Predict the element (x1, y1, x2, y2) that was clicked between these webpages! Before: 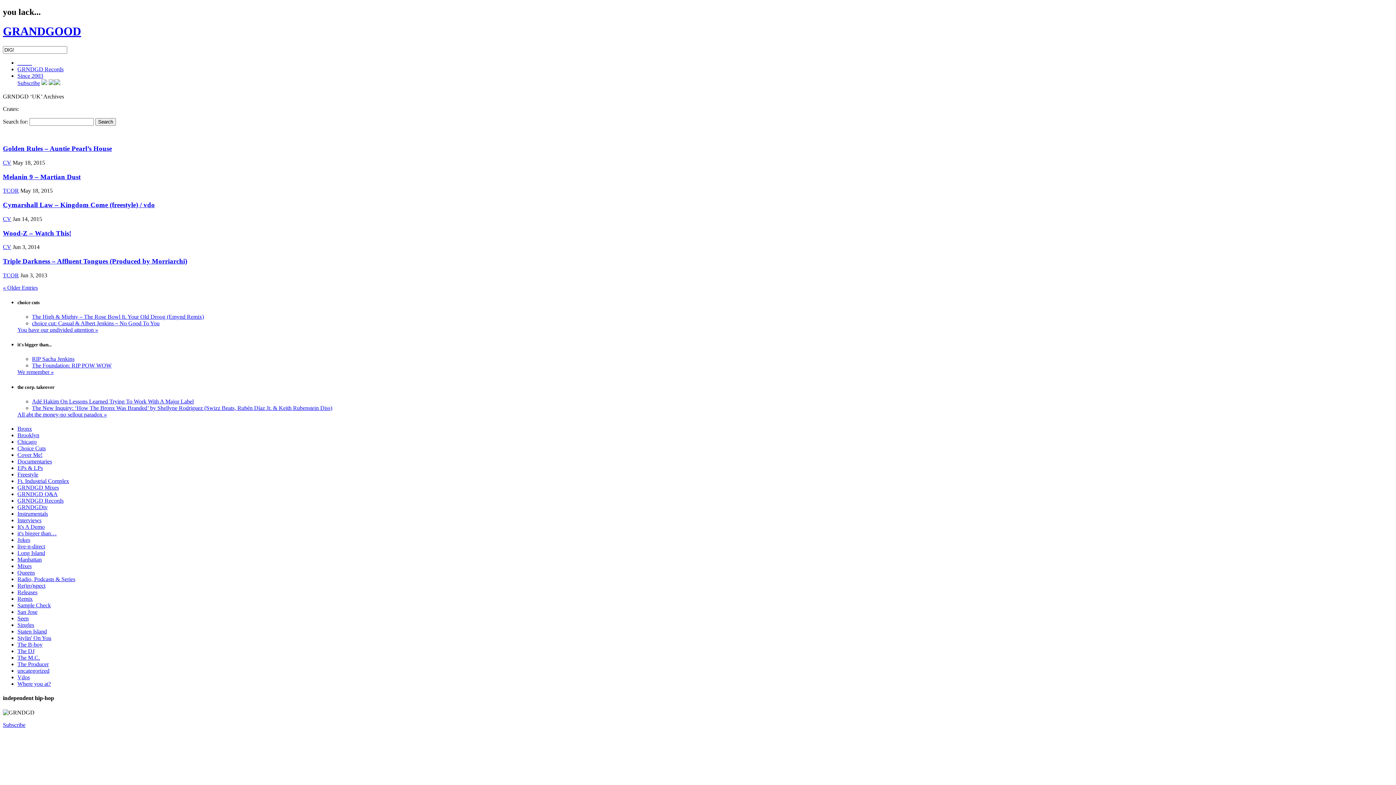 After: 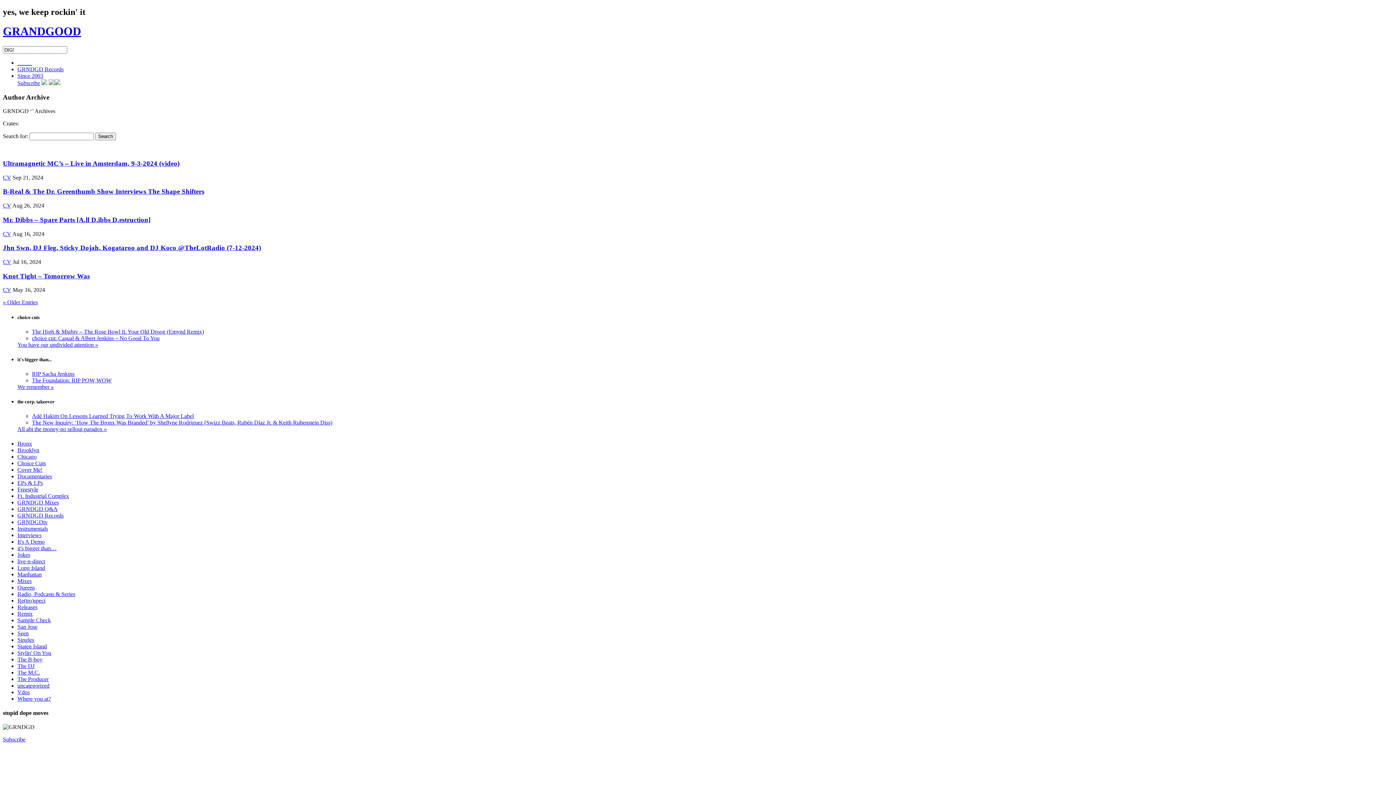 Action: label: CV bbox: (2, 244, 11, 250)